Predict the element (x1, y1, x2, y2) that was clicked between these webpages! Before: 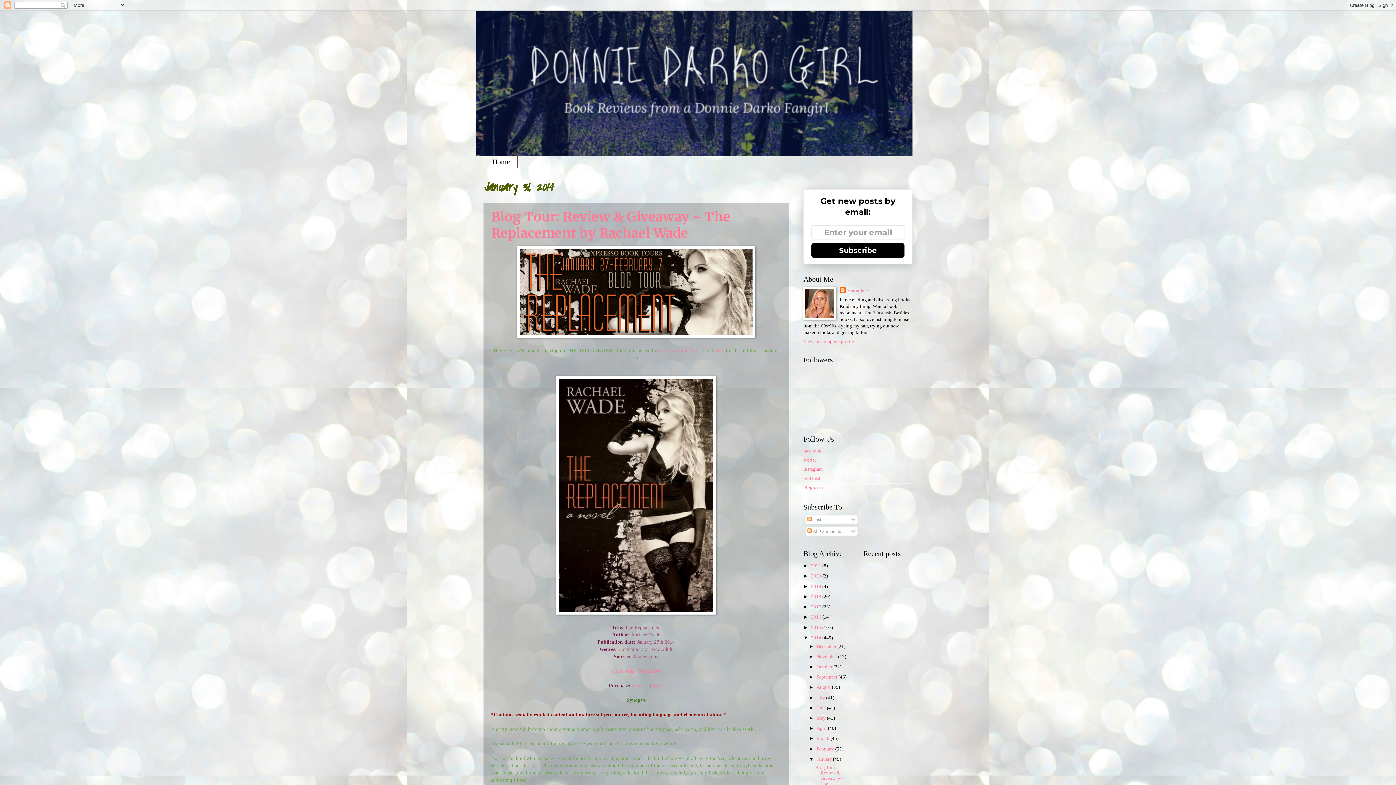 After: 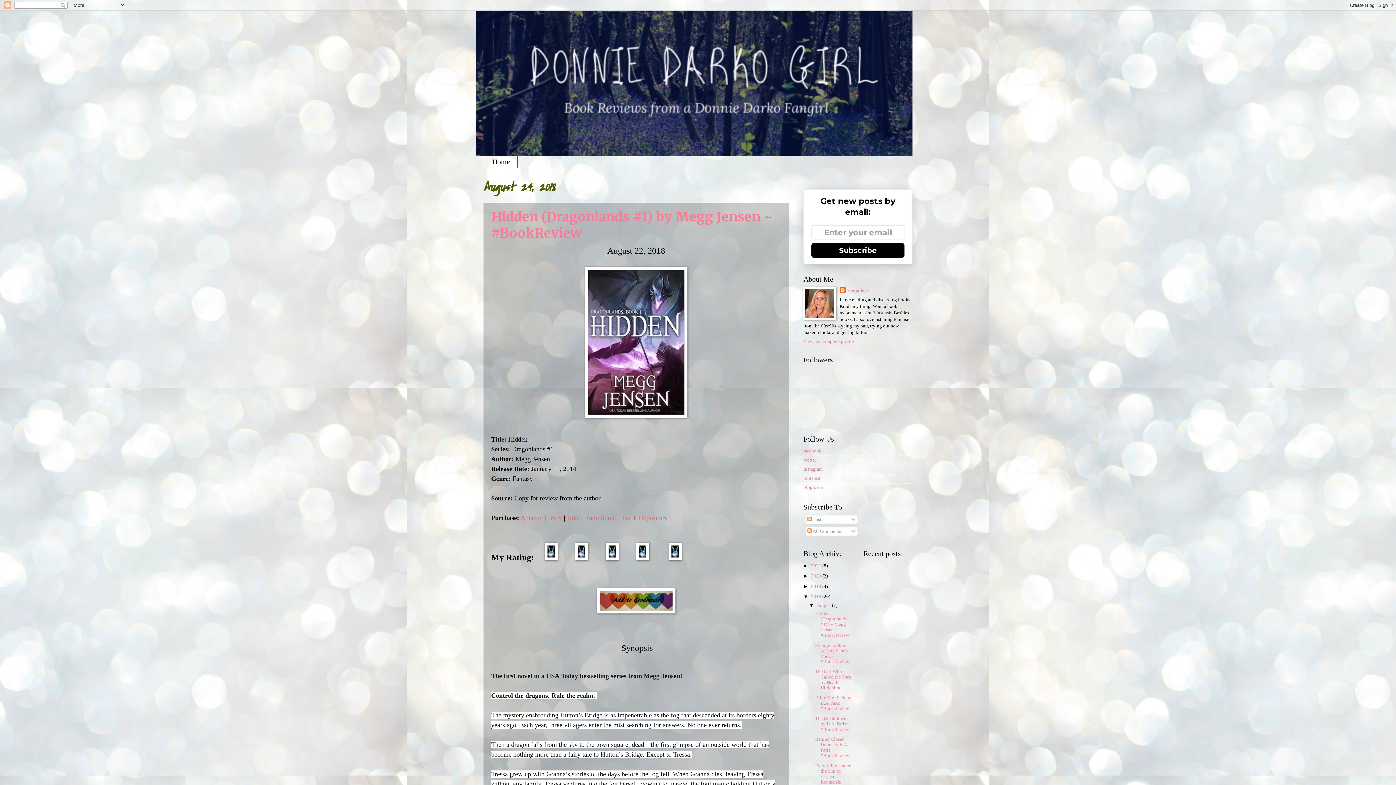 Action: label: 2018  bbox: (811, 594, 822, 599)